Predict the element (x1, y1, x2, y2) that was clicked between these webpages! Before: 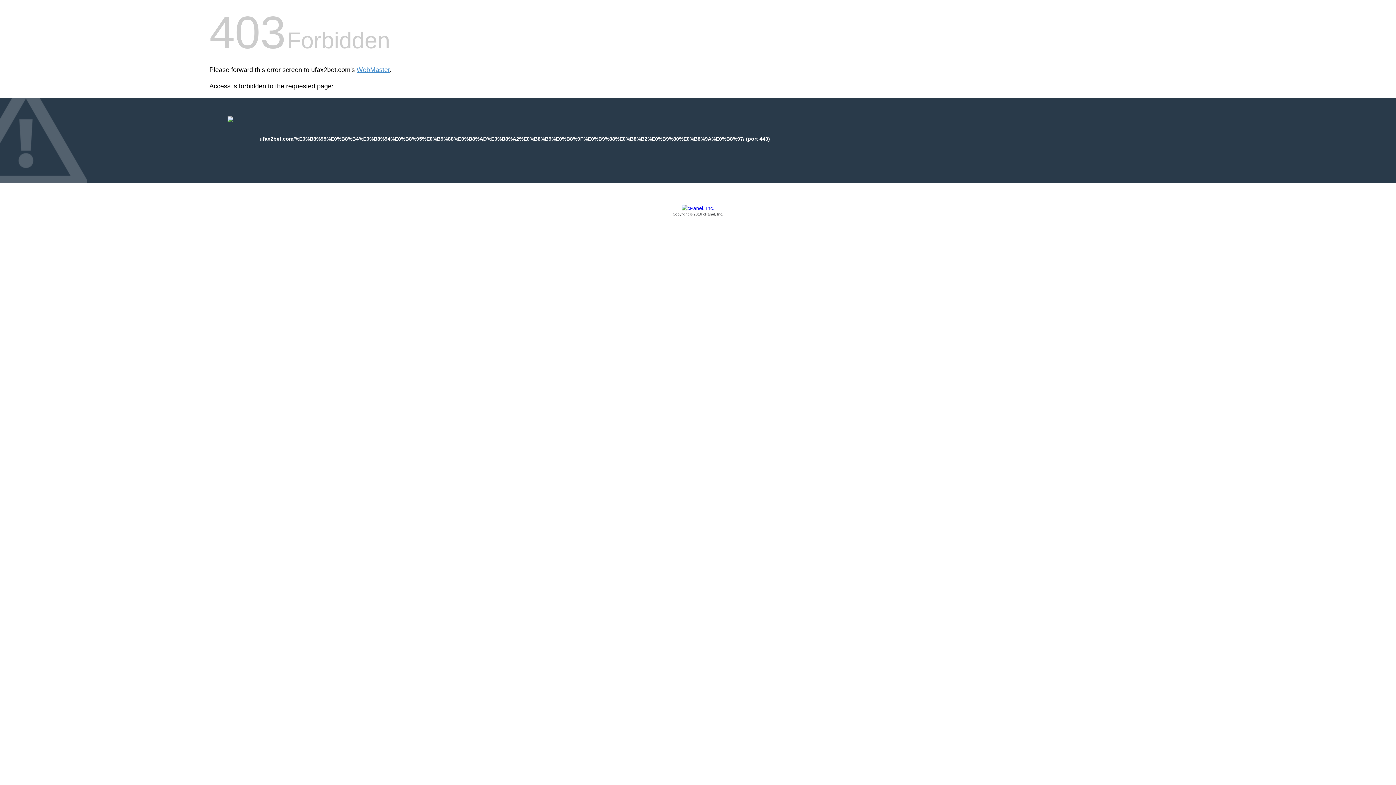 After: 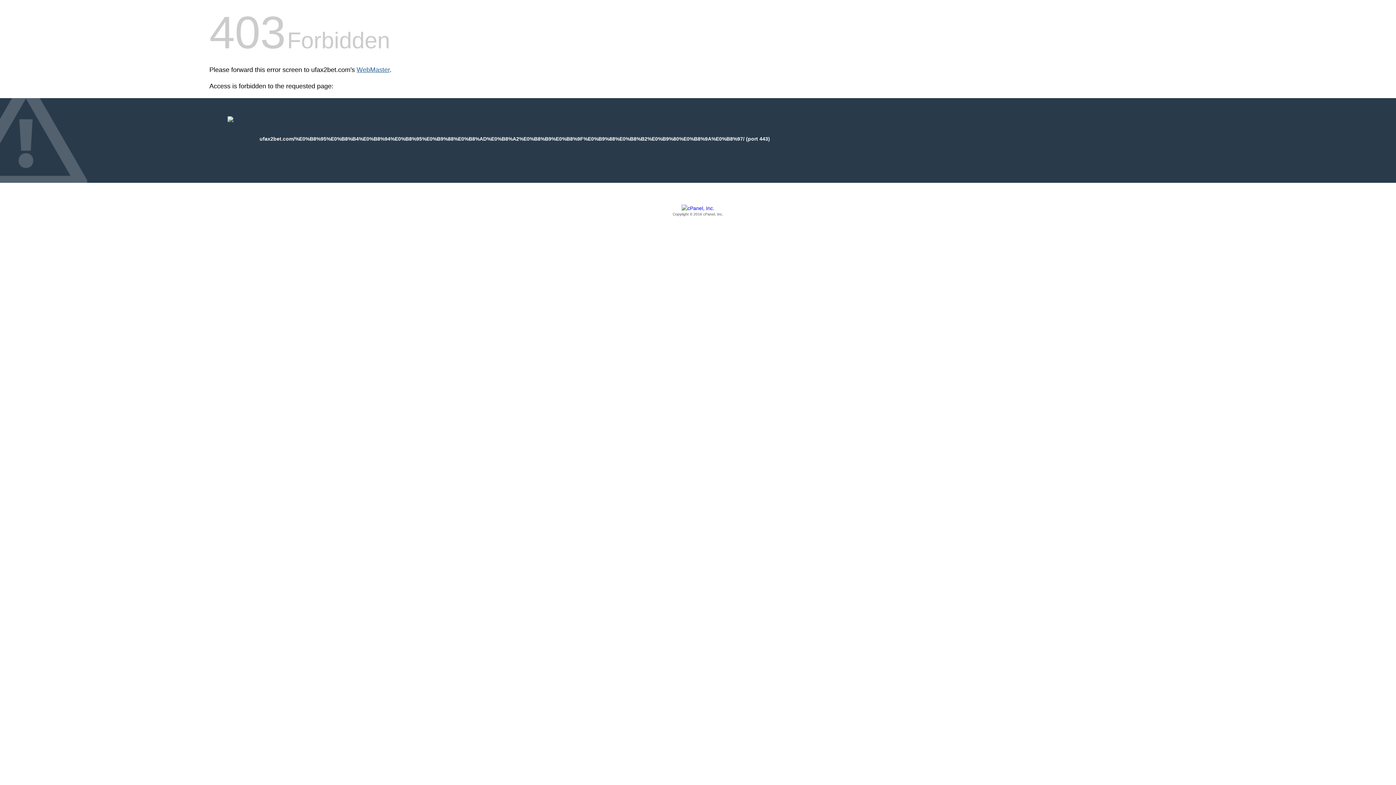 Action: bbox: (356, 66, 389, 73) label: WebMaster